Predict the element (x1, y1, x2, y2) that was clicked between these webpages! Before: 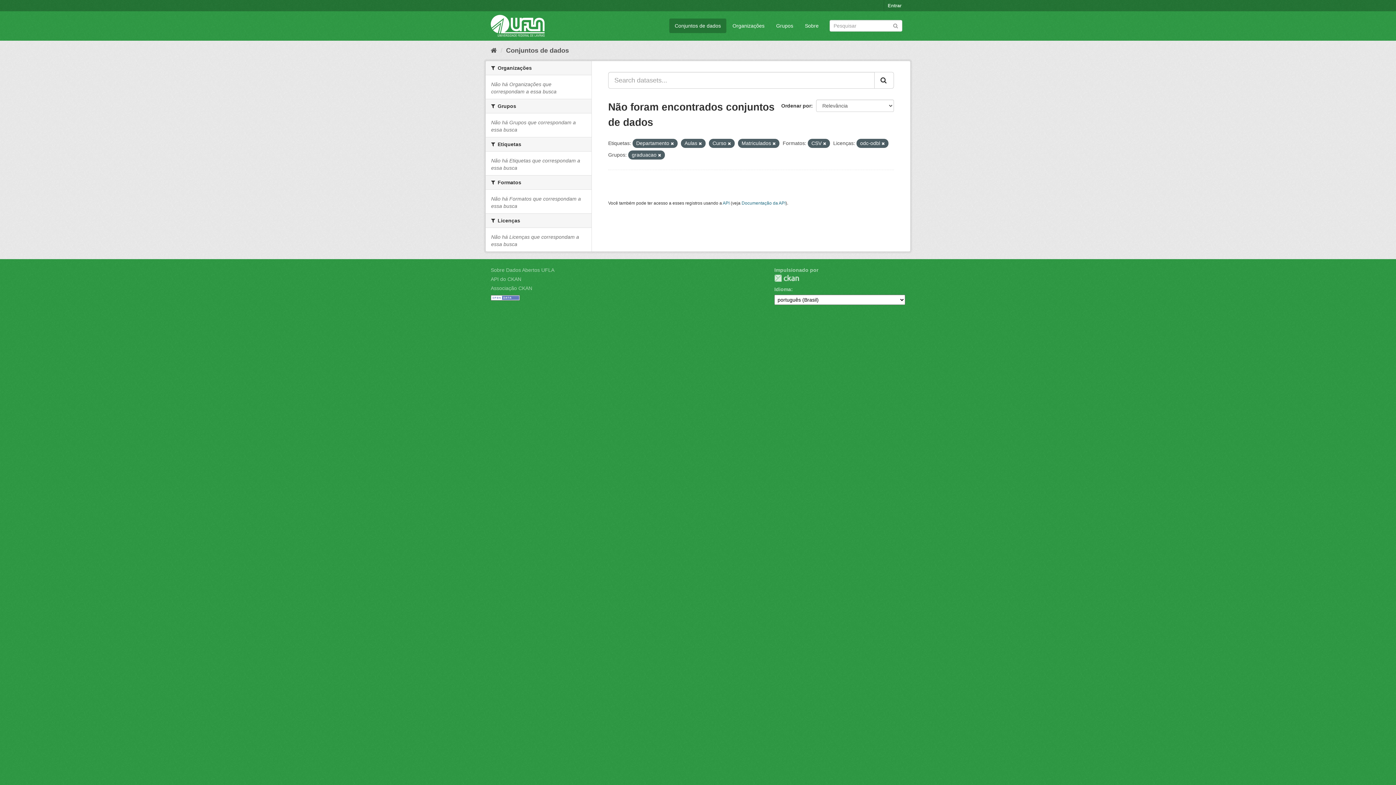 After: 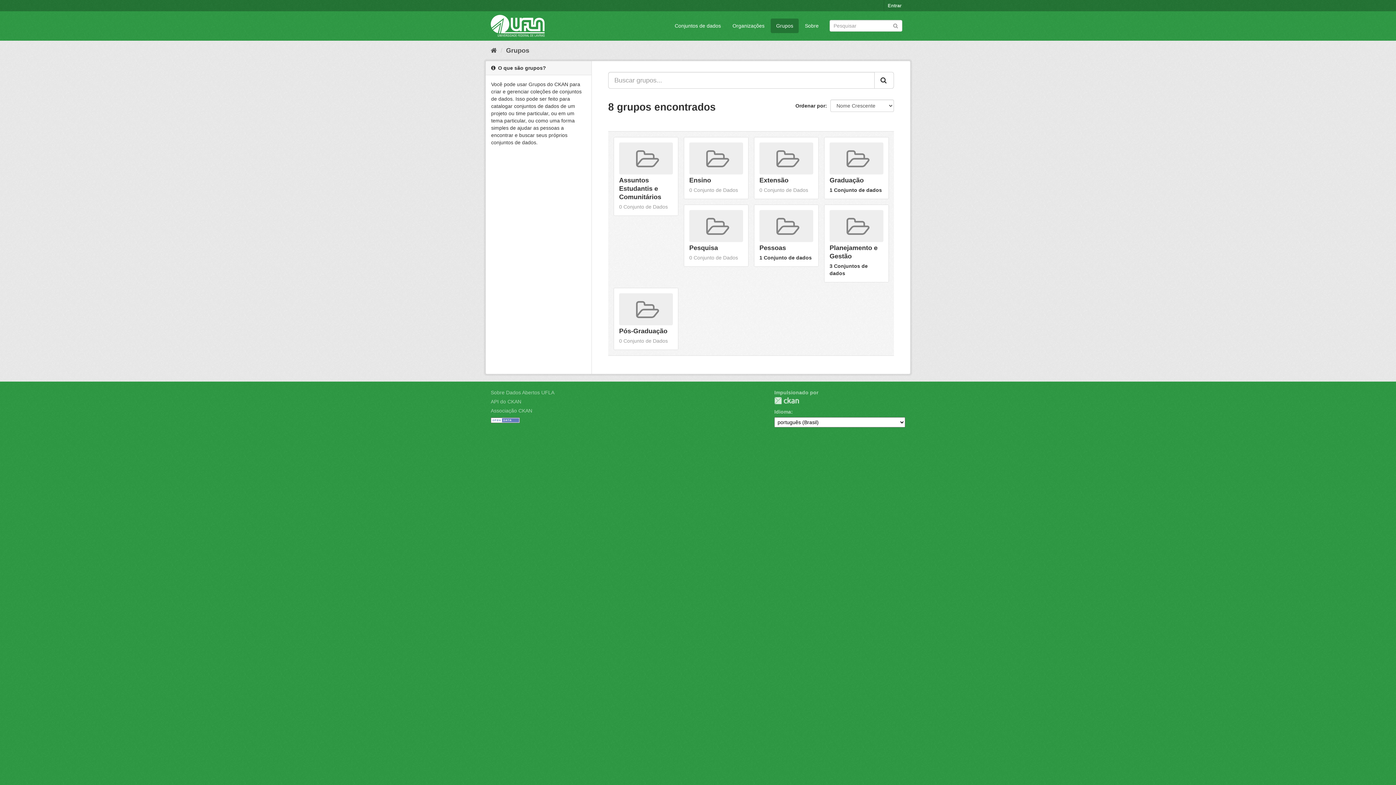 Action: bbox: (770, 18, 798, 33) label: Grupos